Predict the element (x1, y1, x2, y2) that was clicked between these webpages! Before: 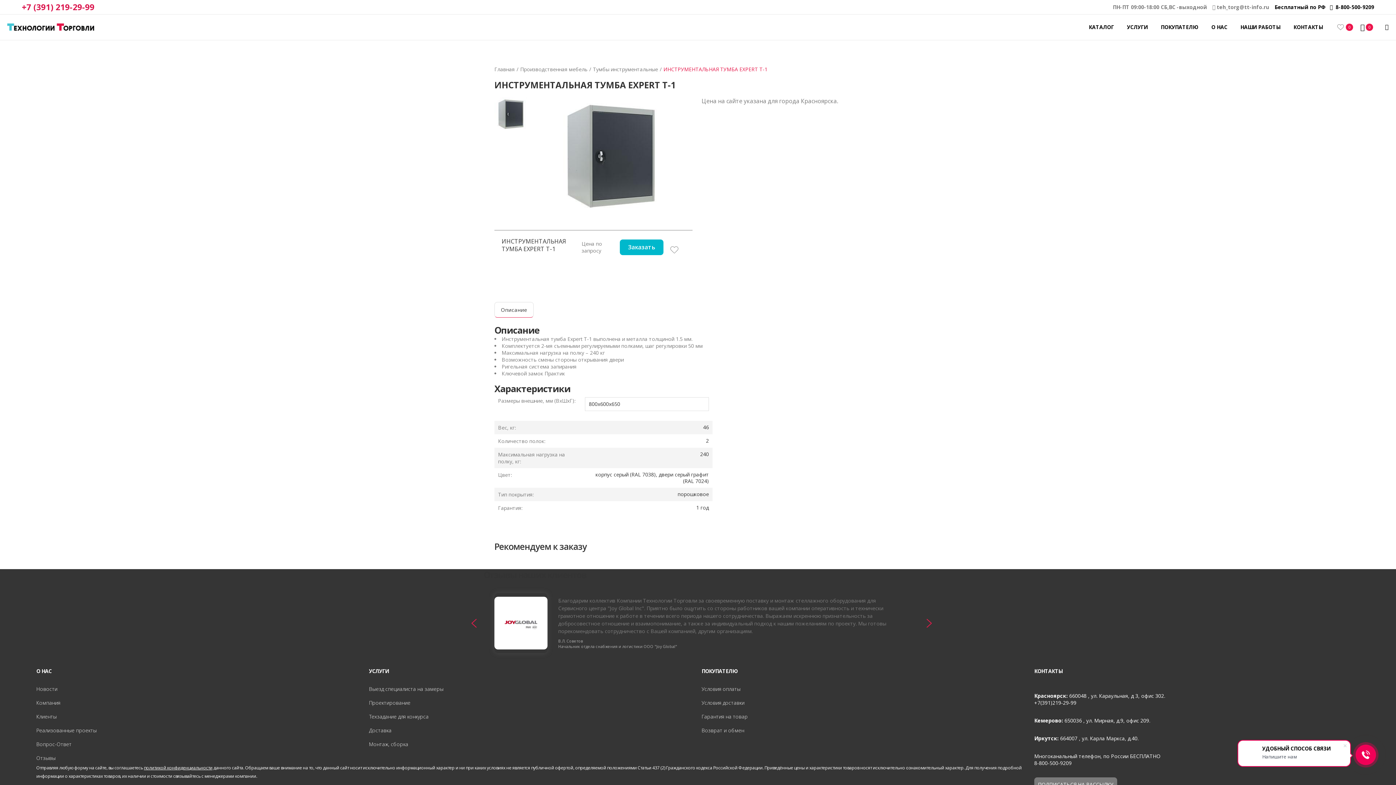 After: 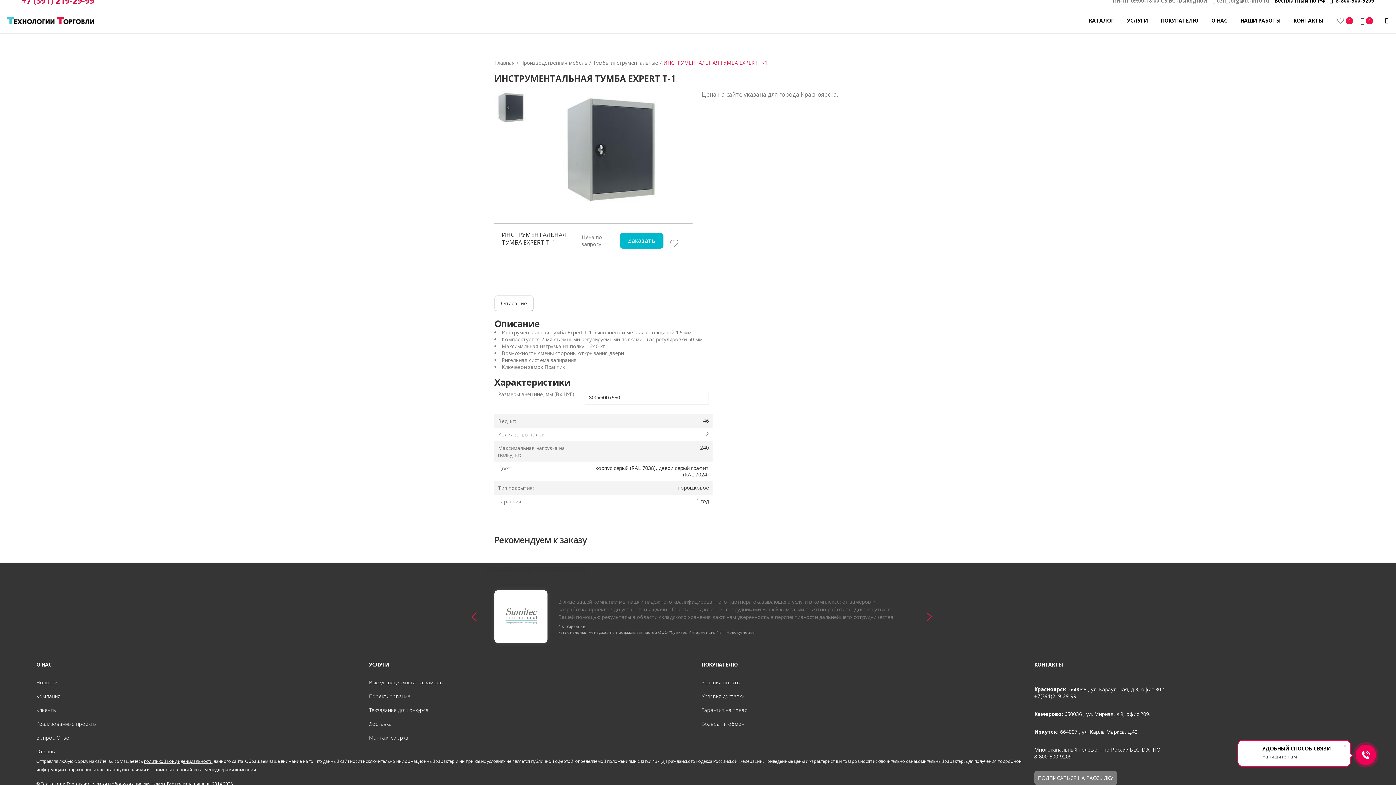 Action: bbox: (1034, 777, 1117, 792) label: ПОДПИСАТЬСЯ НА РАССЫЛКУ